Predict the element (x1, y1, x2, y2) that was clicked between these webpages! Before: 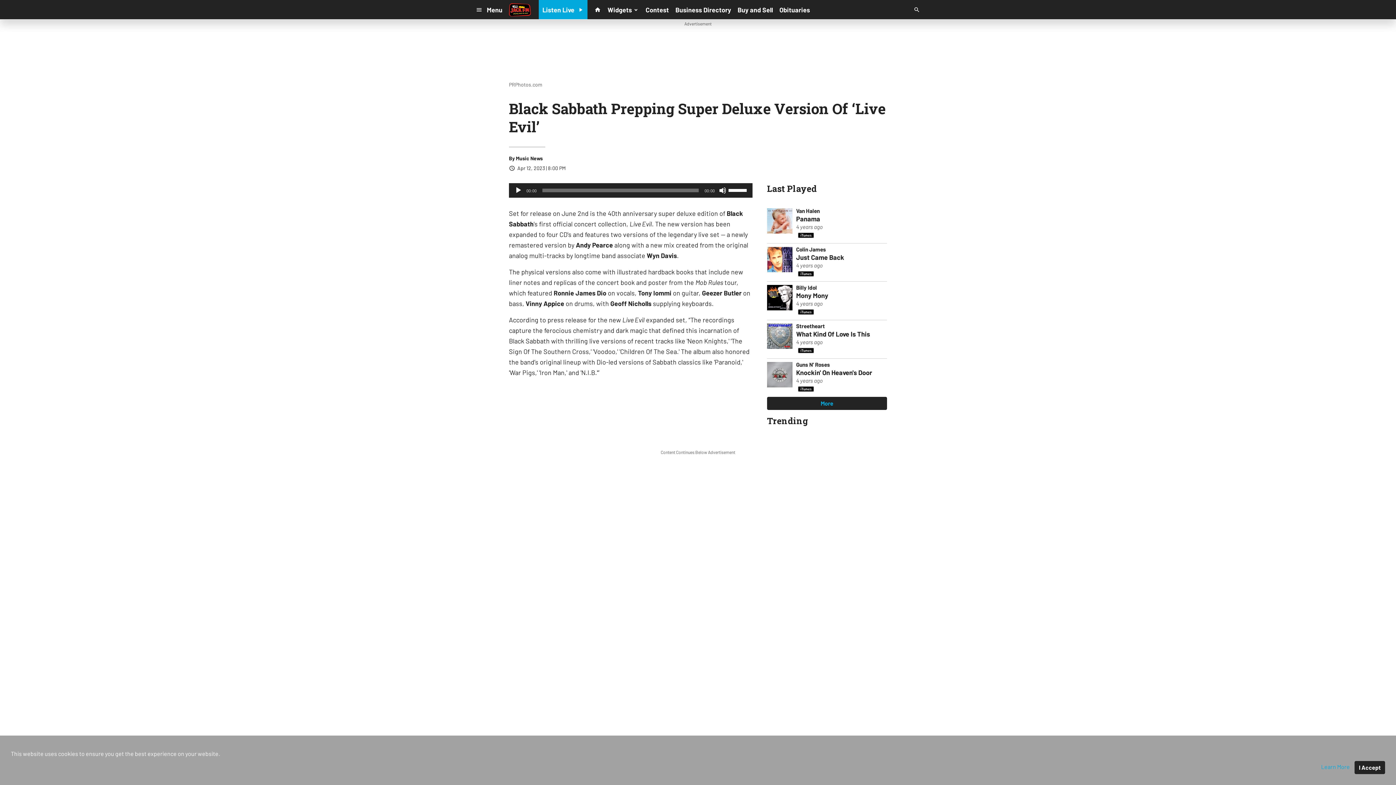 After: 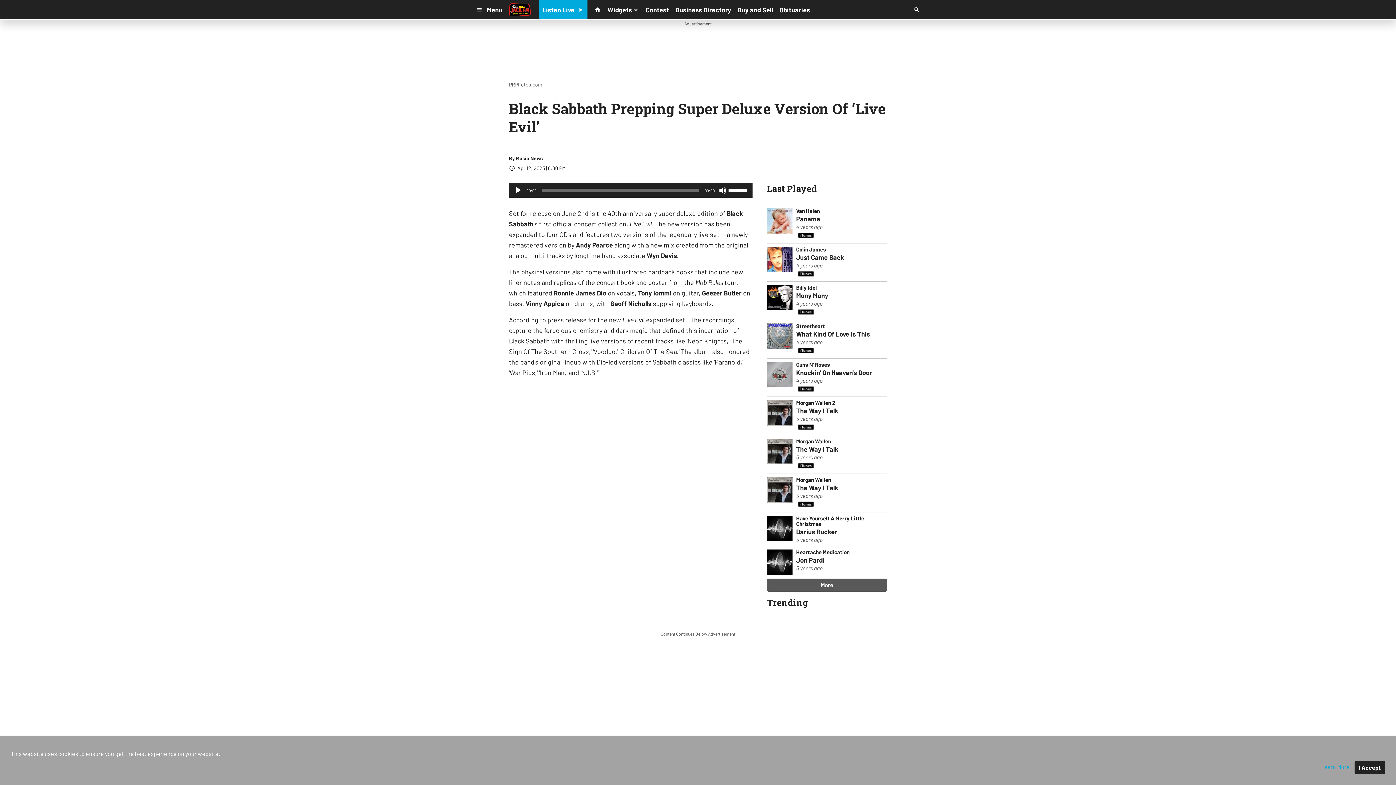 Action: bbox: (767, 397, 887, 410) label: More